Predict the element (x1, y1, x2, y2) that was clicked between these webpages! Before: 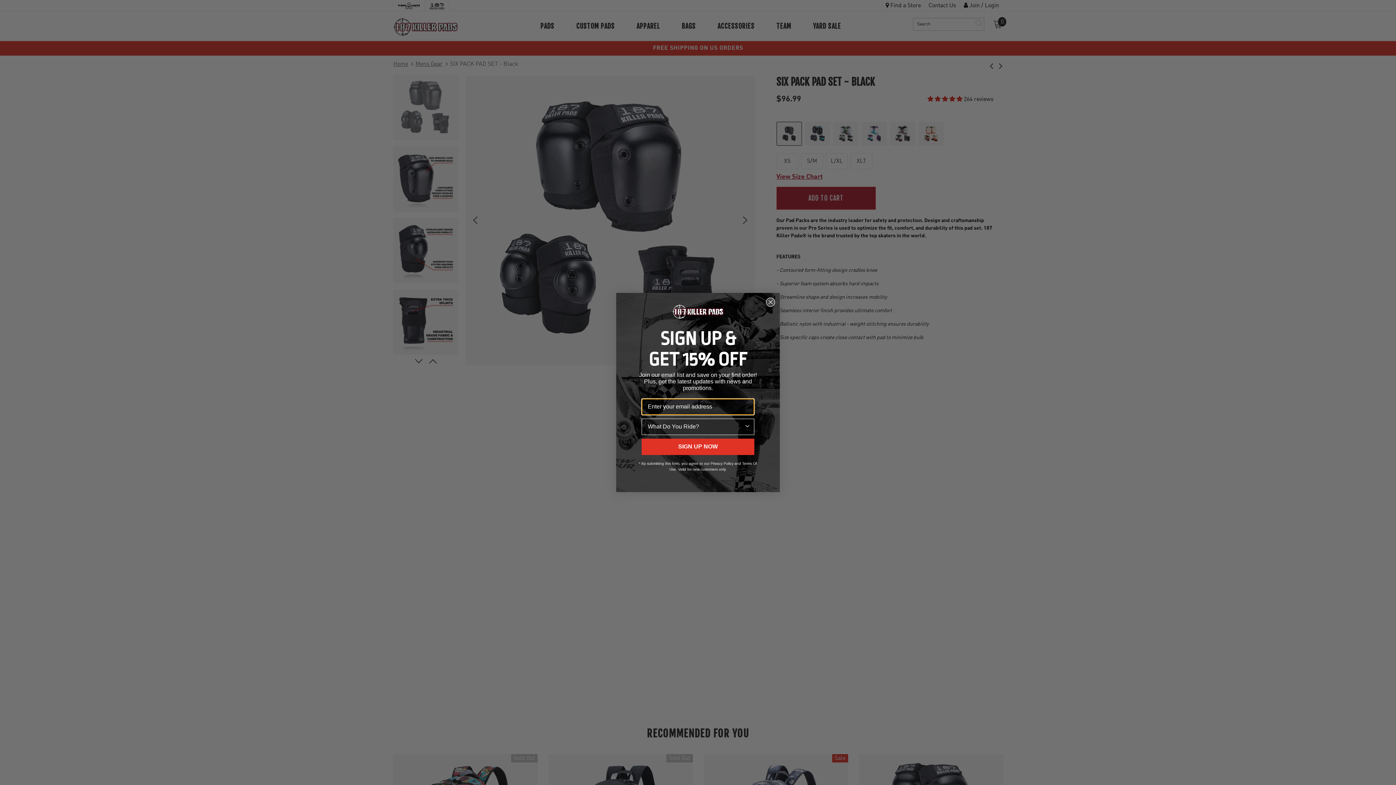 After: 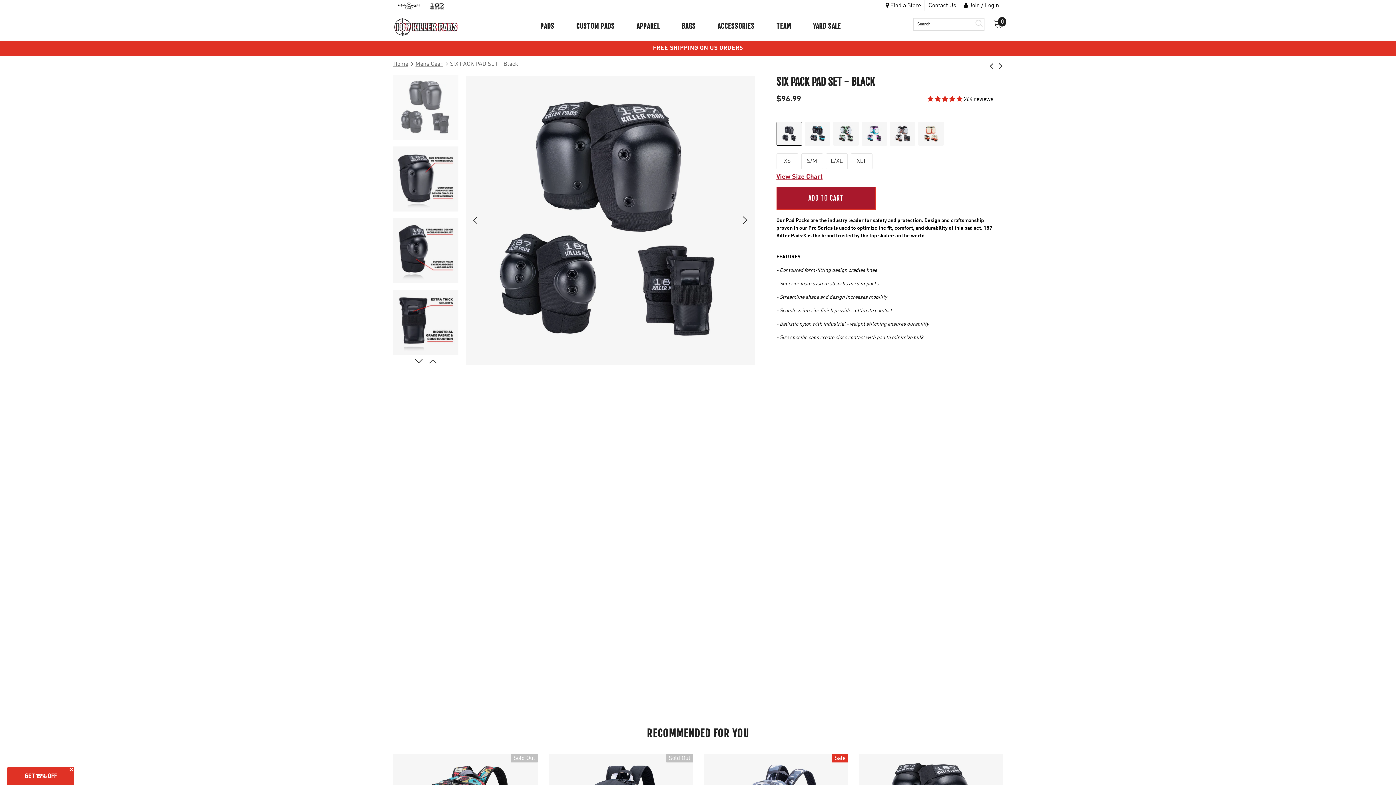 Action: bbox: (766, 320, 775, 329) label: Close dialog